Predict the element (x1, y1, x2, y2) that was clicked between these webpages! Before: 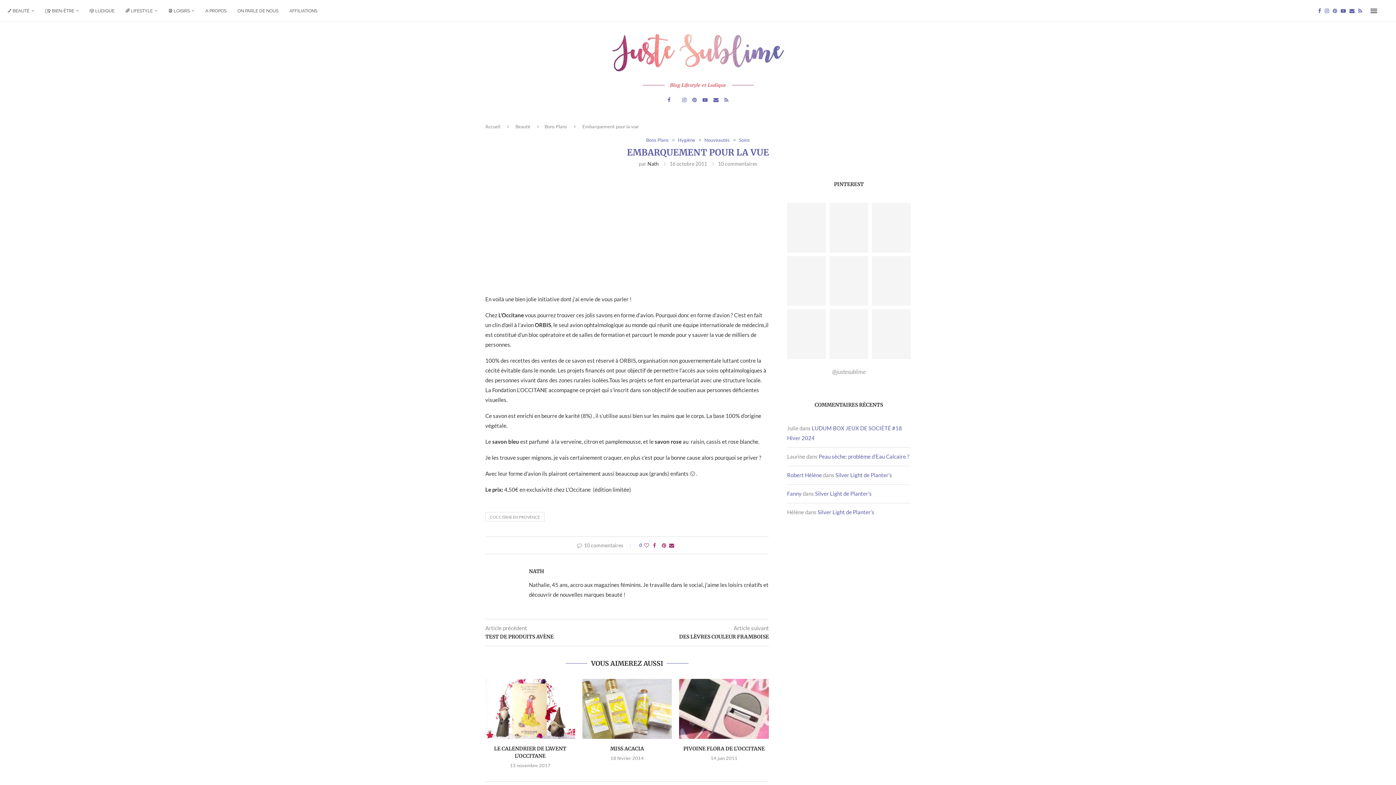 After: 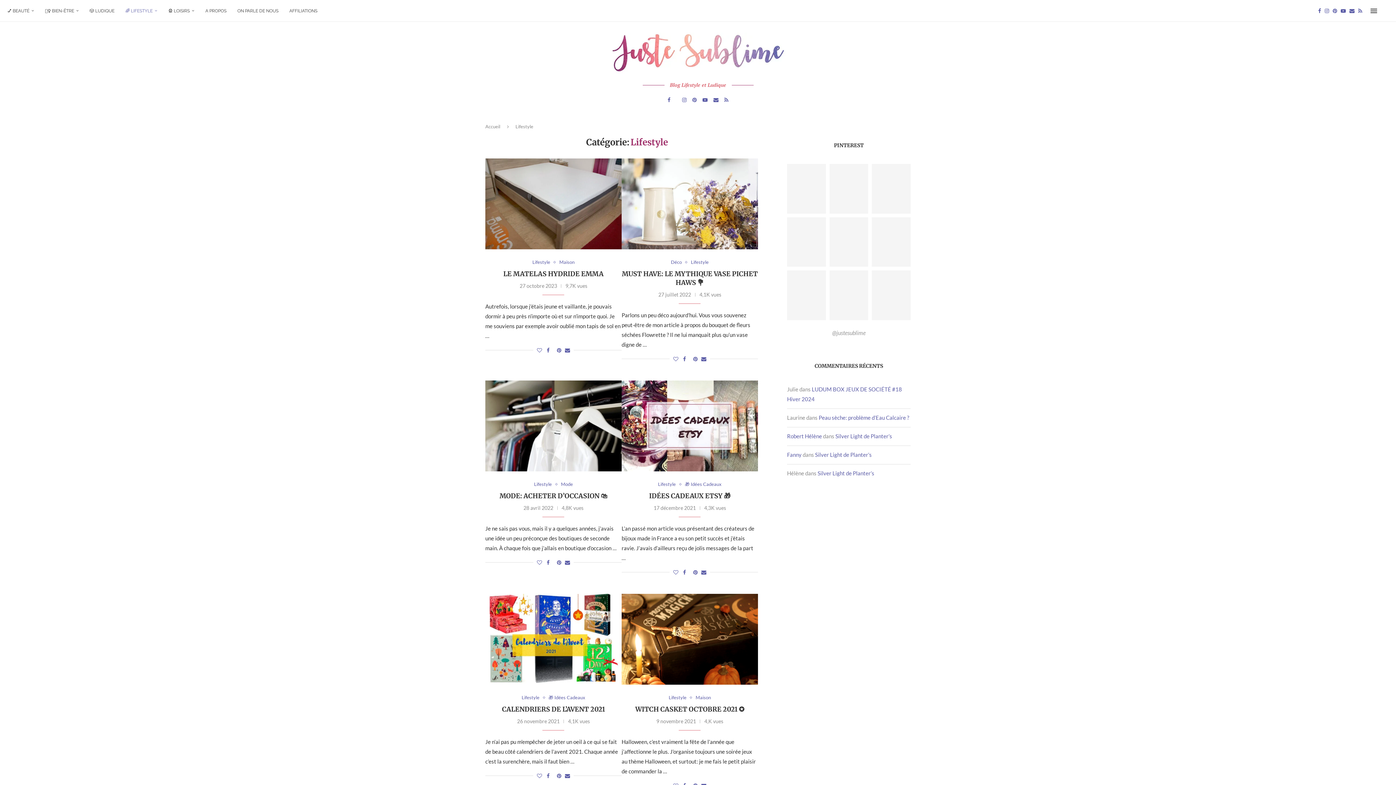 Action: label: 🌈 LIFESTYLE bbox: (125, 0, 157, 21)